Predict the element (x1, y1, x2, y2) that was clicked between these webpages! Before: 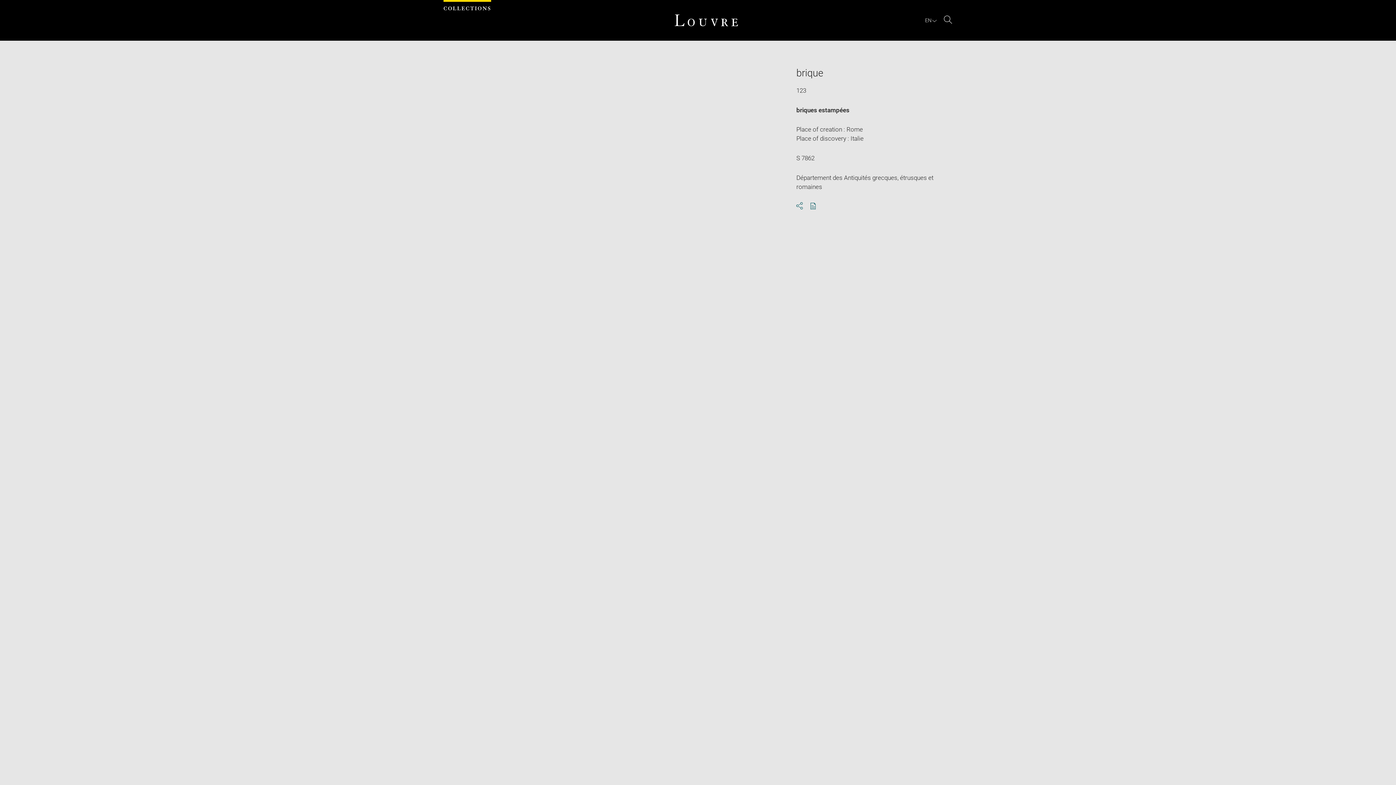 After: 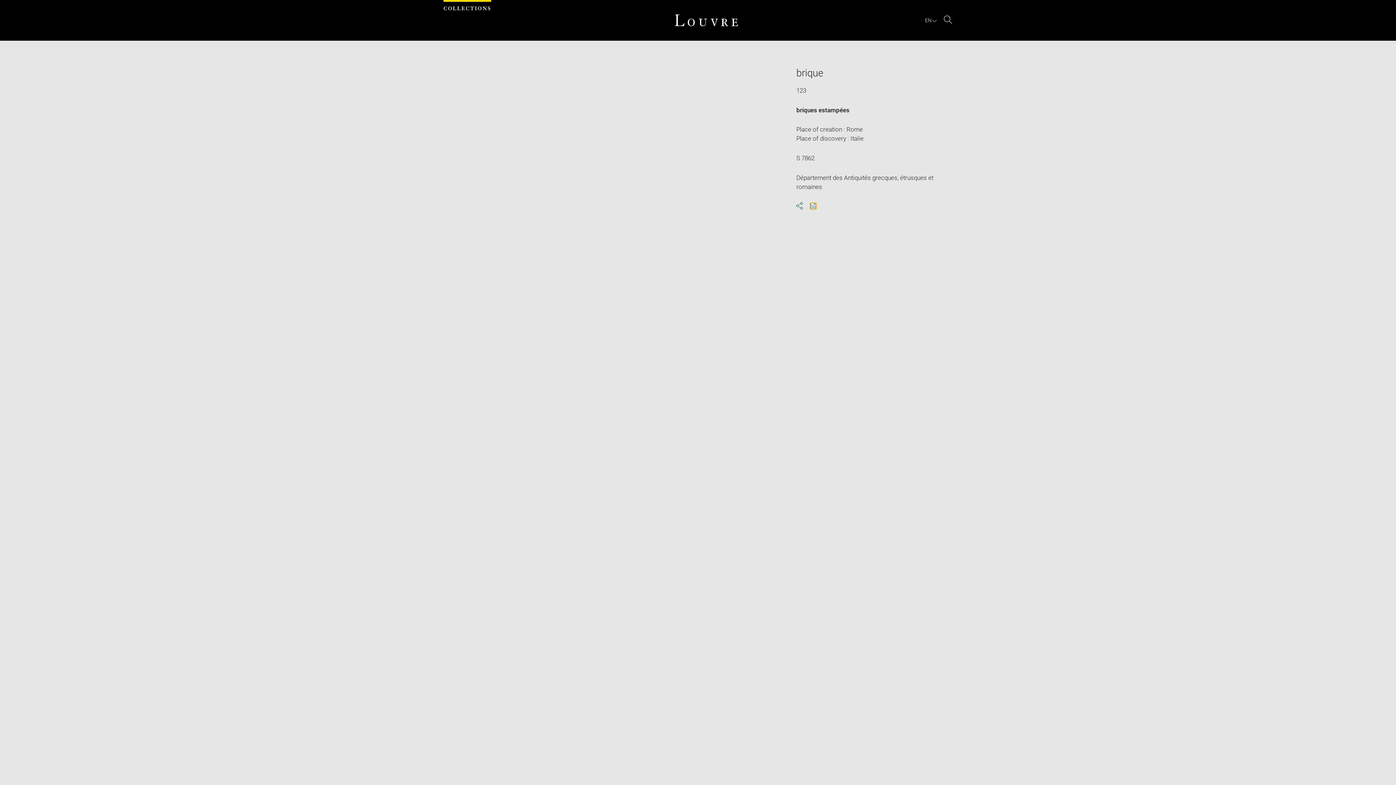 Action: label: Download pdf bbox: (810, 202, 816, 209)